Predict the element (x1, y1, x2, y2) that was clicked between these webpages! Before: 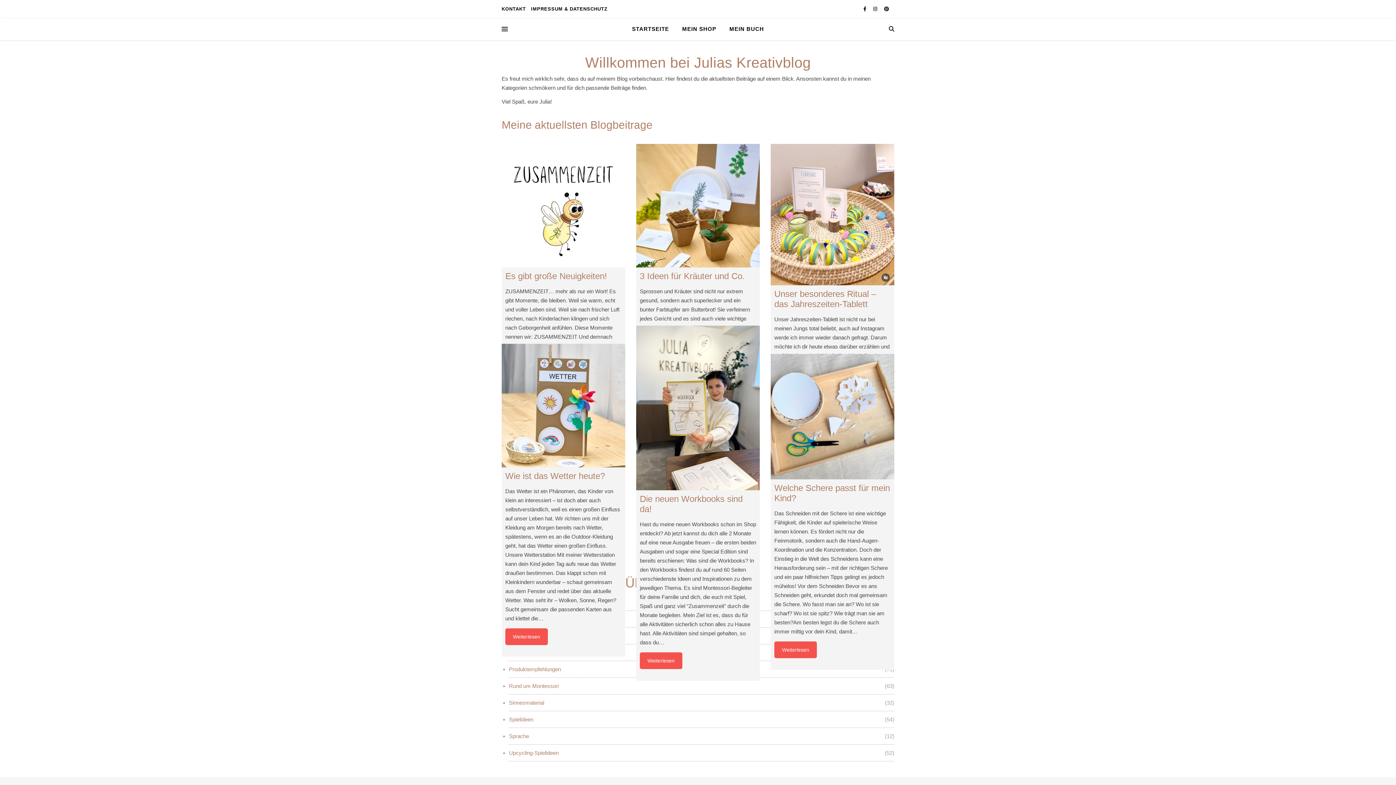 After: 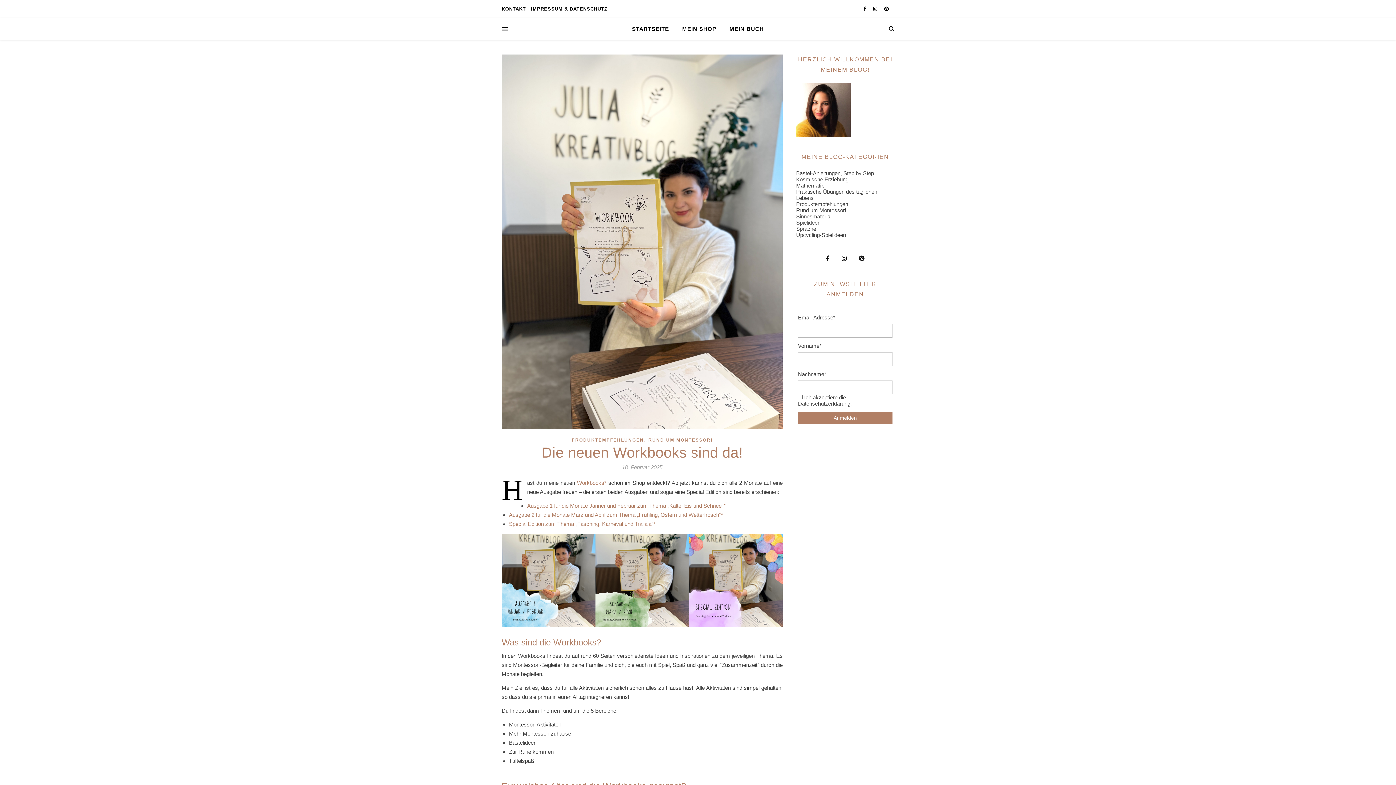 Action: bbox: (640, 652, 682, 669) label: Weiterlesen